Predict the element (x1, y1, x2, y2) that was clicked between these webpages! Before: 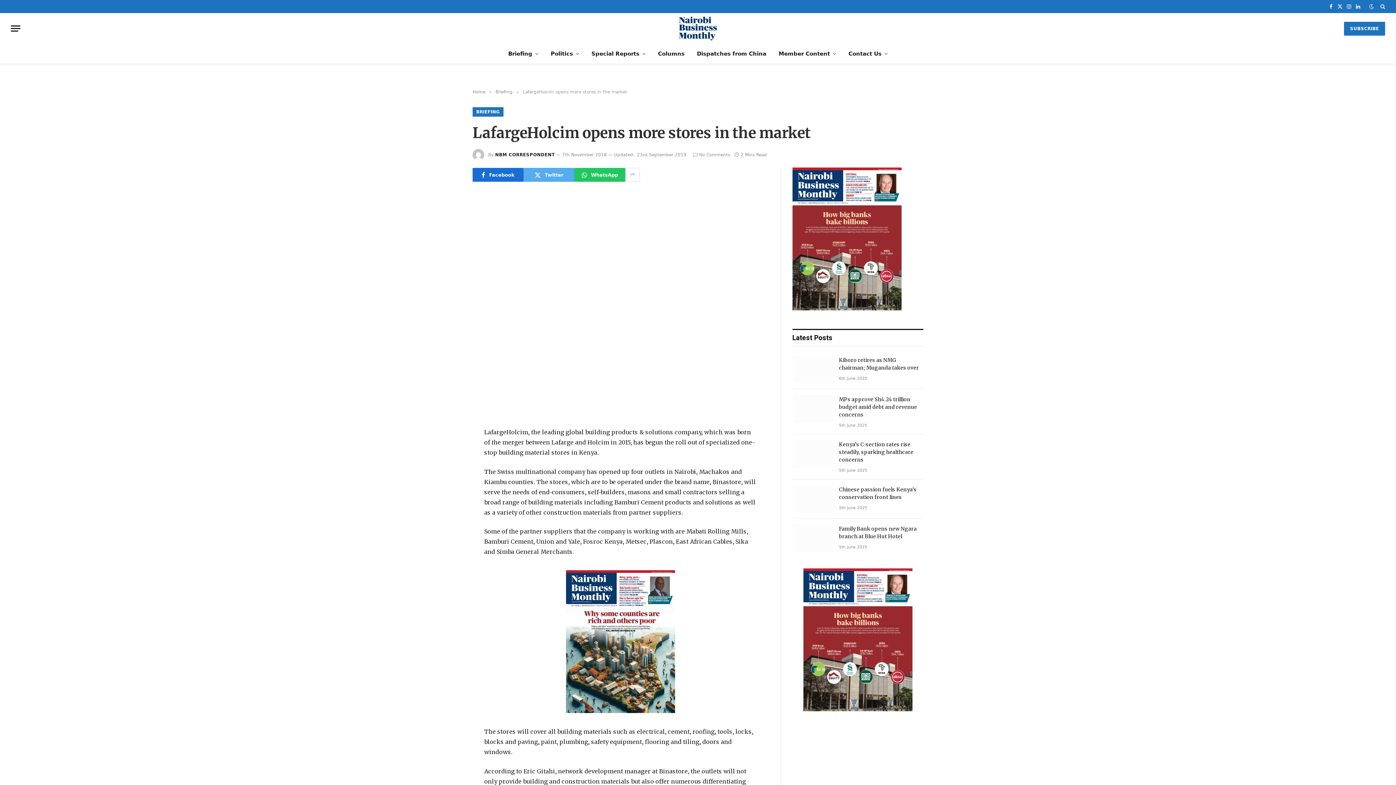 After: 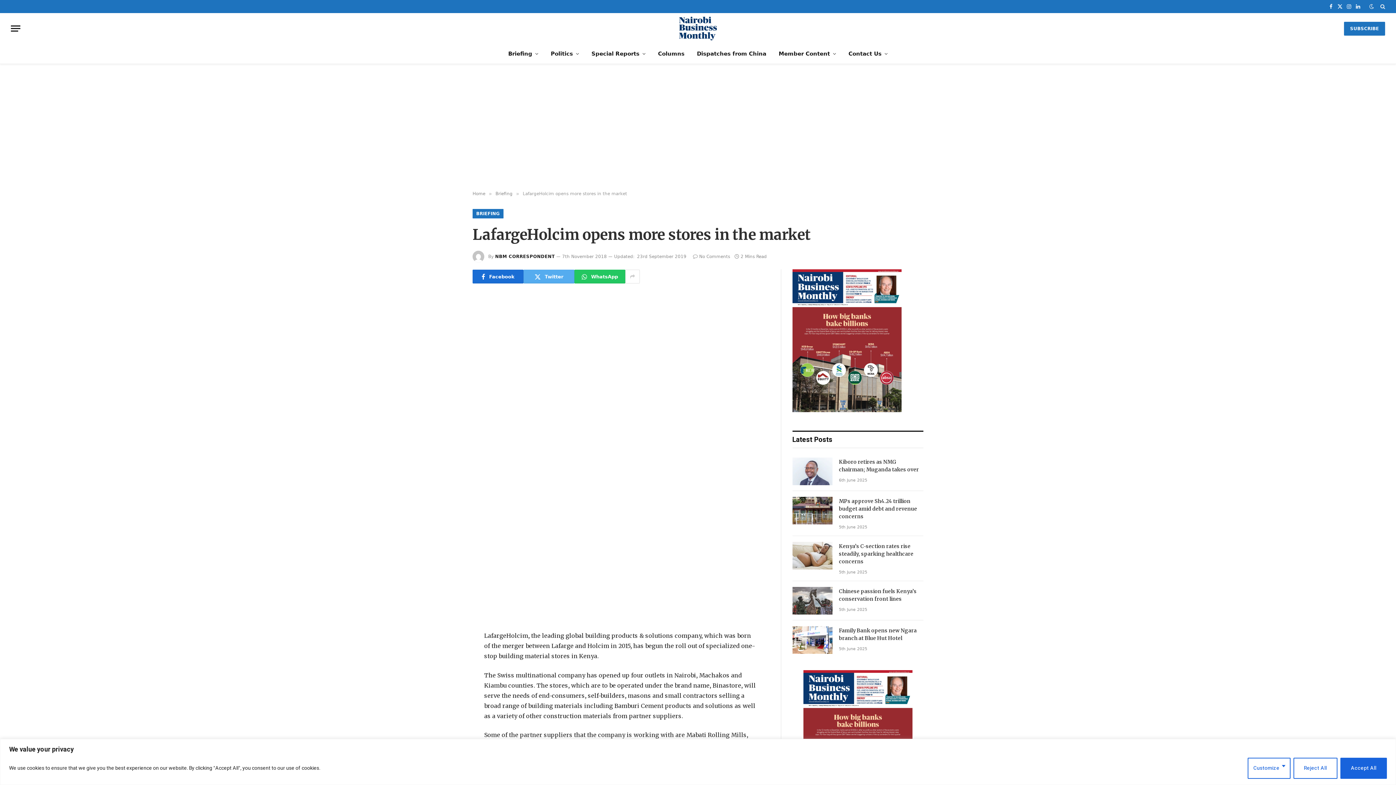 Action: bbox: (440, 445, 454, 460)